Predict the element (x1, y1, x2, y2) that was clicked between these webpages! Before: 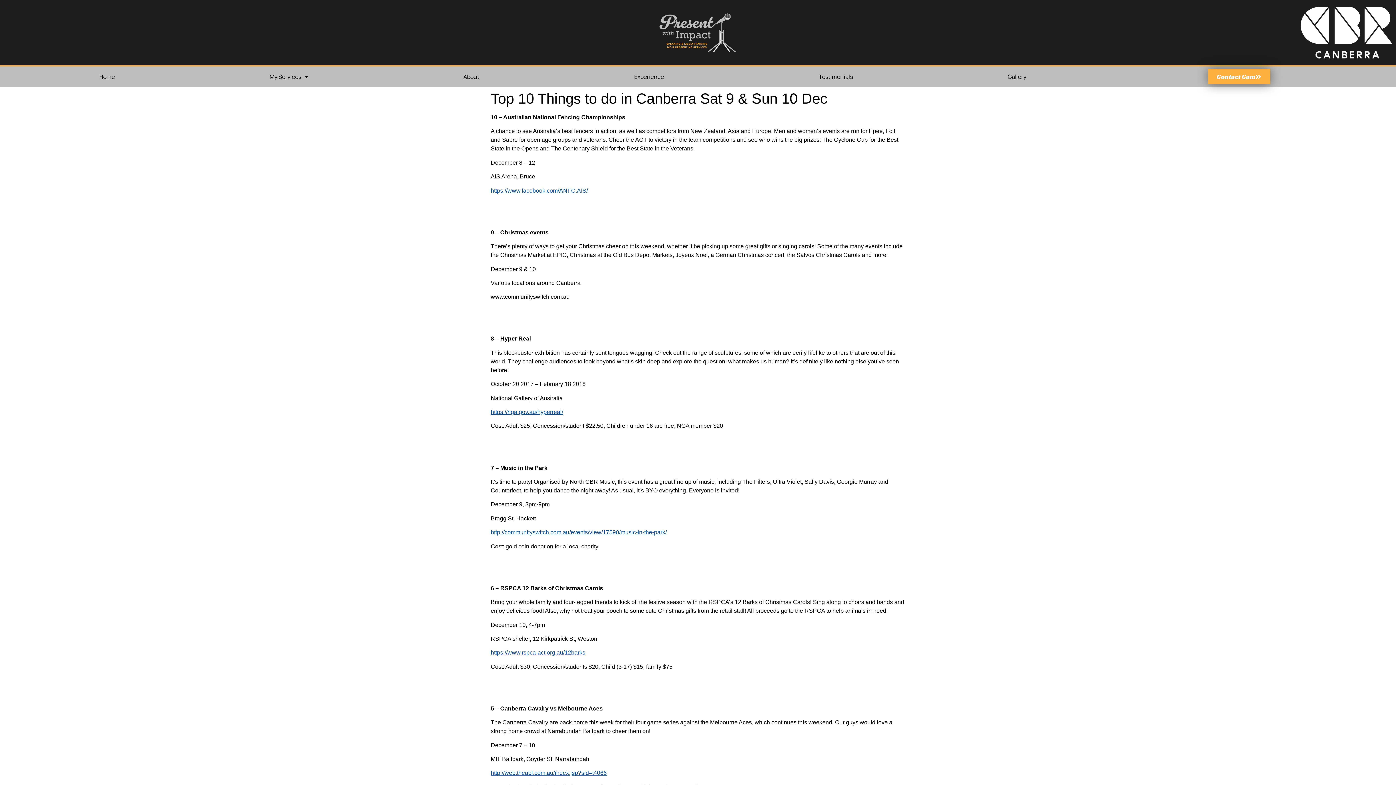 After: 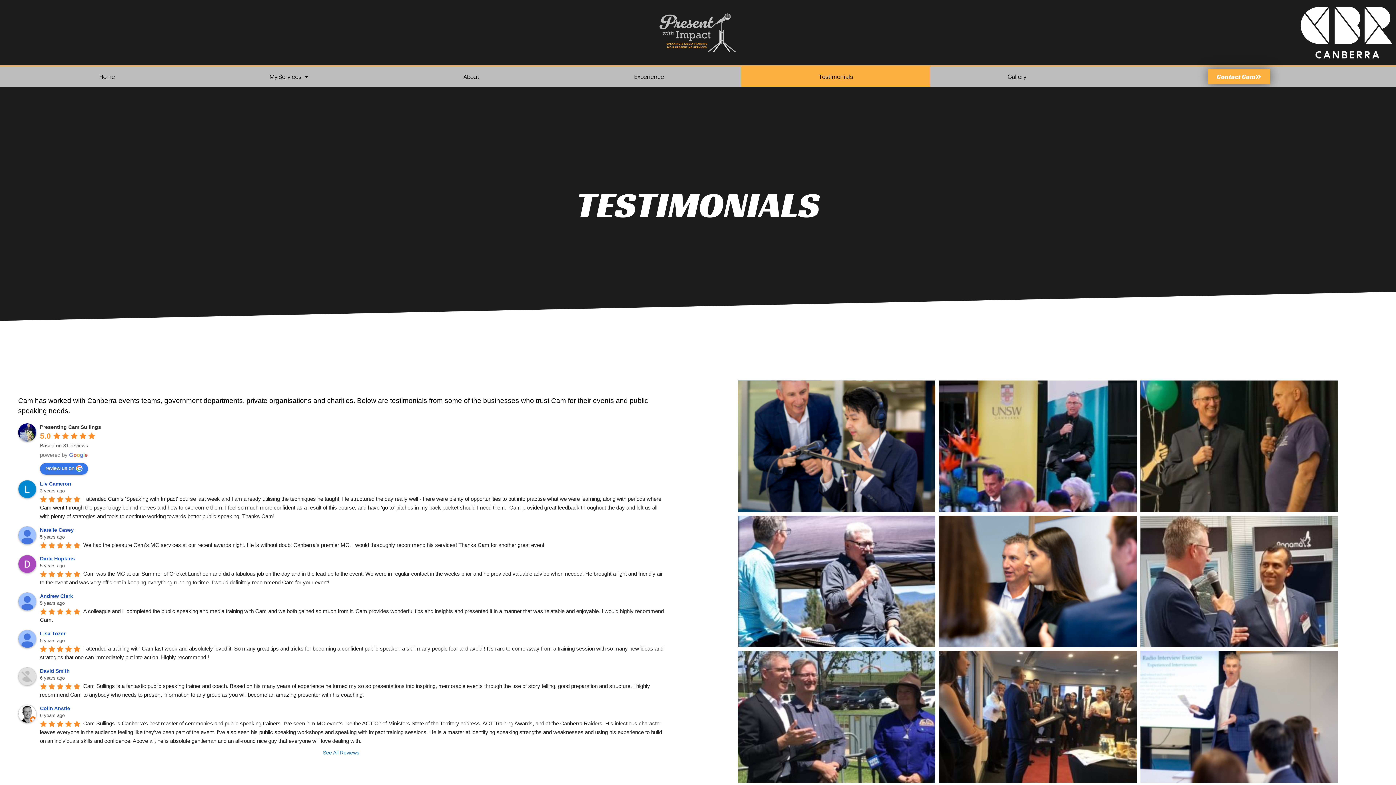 Action: label: Testimonials bbox: (741, 66, 930, 86)